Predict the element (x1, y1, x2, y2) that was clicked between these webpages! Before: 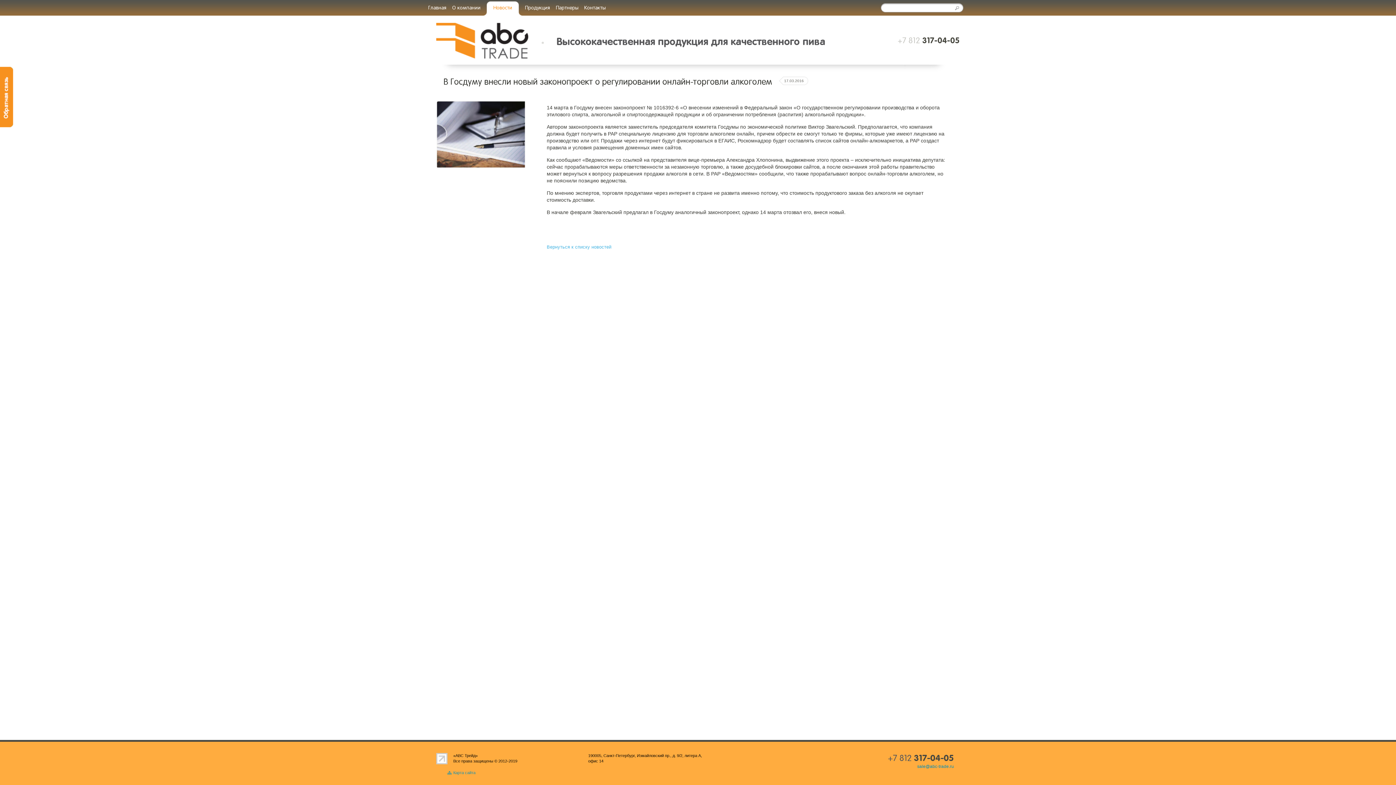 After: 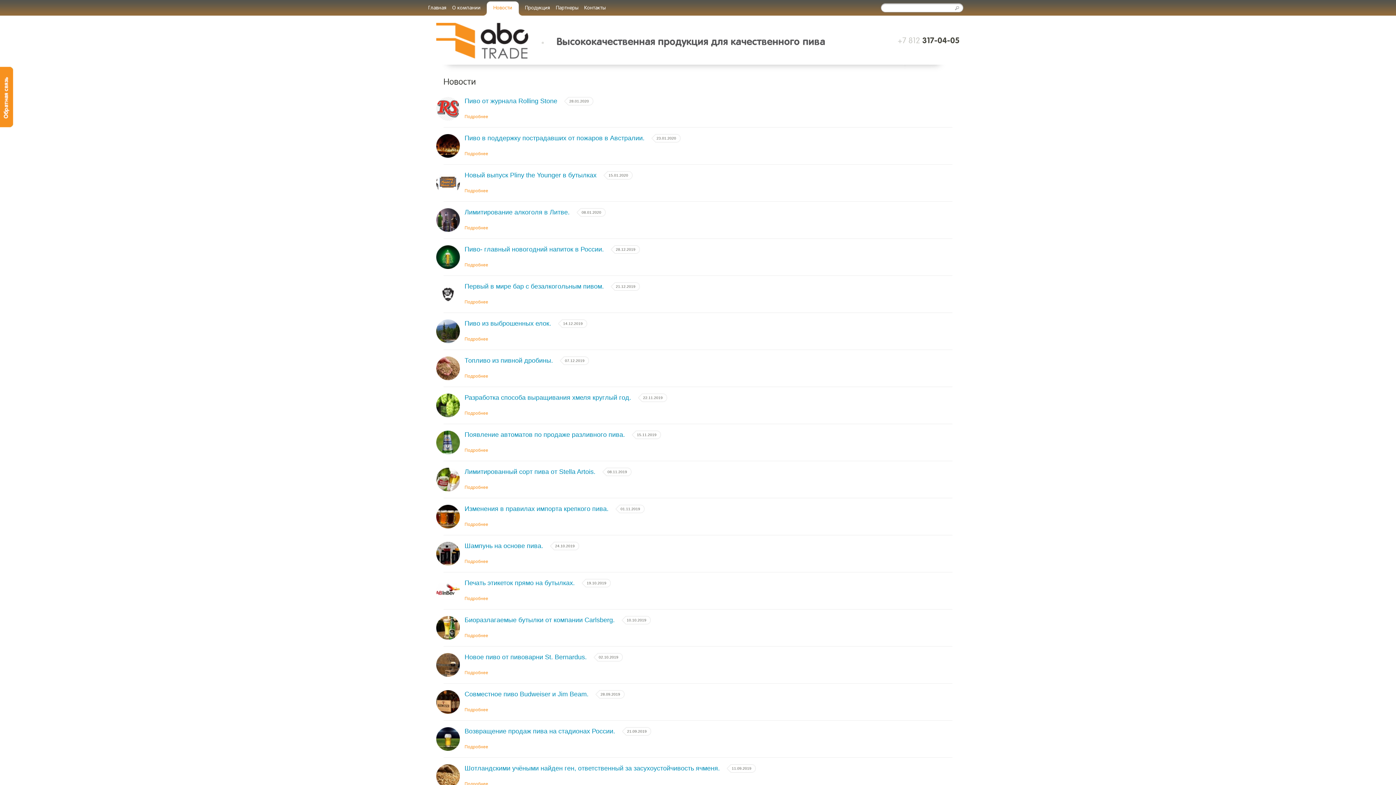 Action: bbox: (483, 1, 522, 15) label: Новости